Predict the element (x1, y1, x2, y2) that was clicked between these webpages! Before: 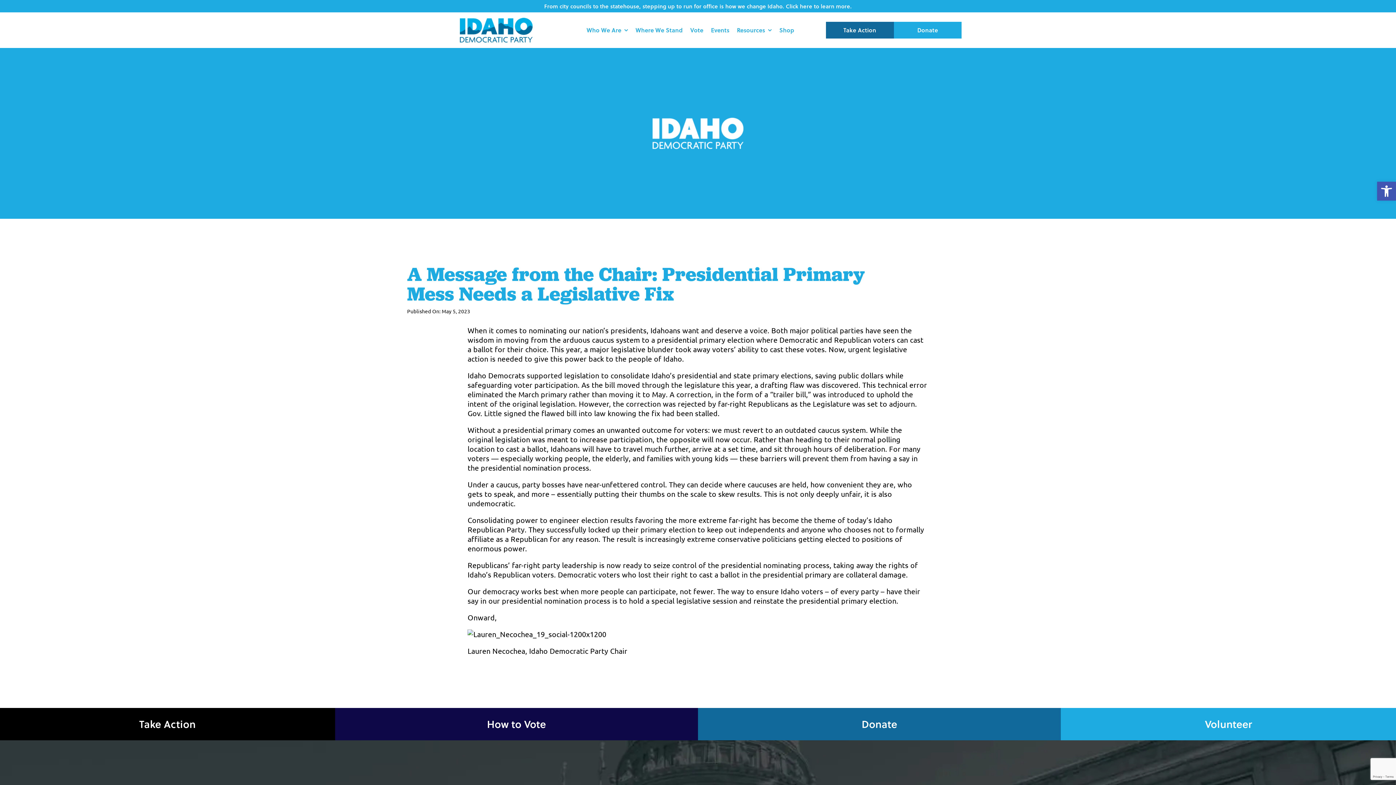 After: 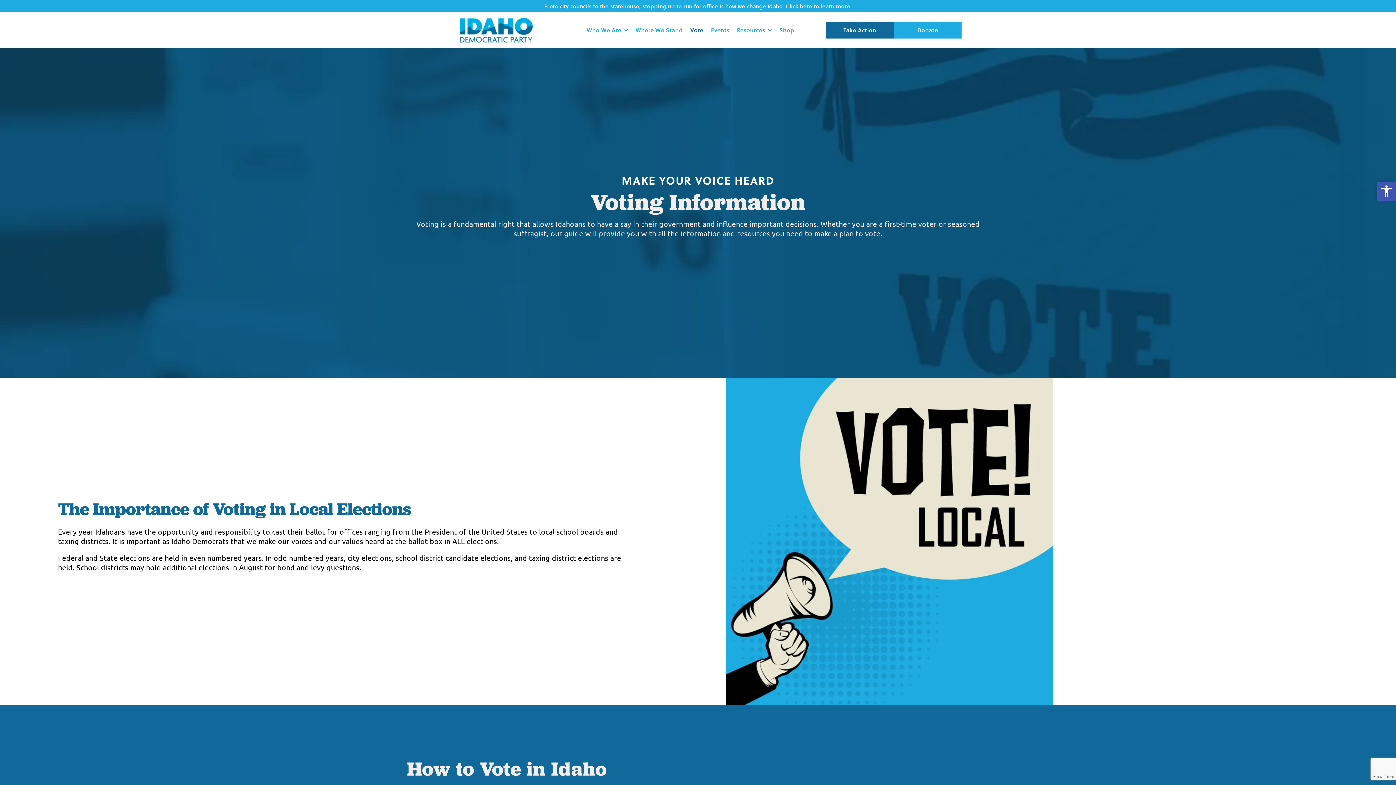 Action: bbox: (335, 708, 698, 740)